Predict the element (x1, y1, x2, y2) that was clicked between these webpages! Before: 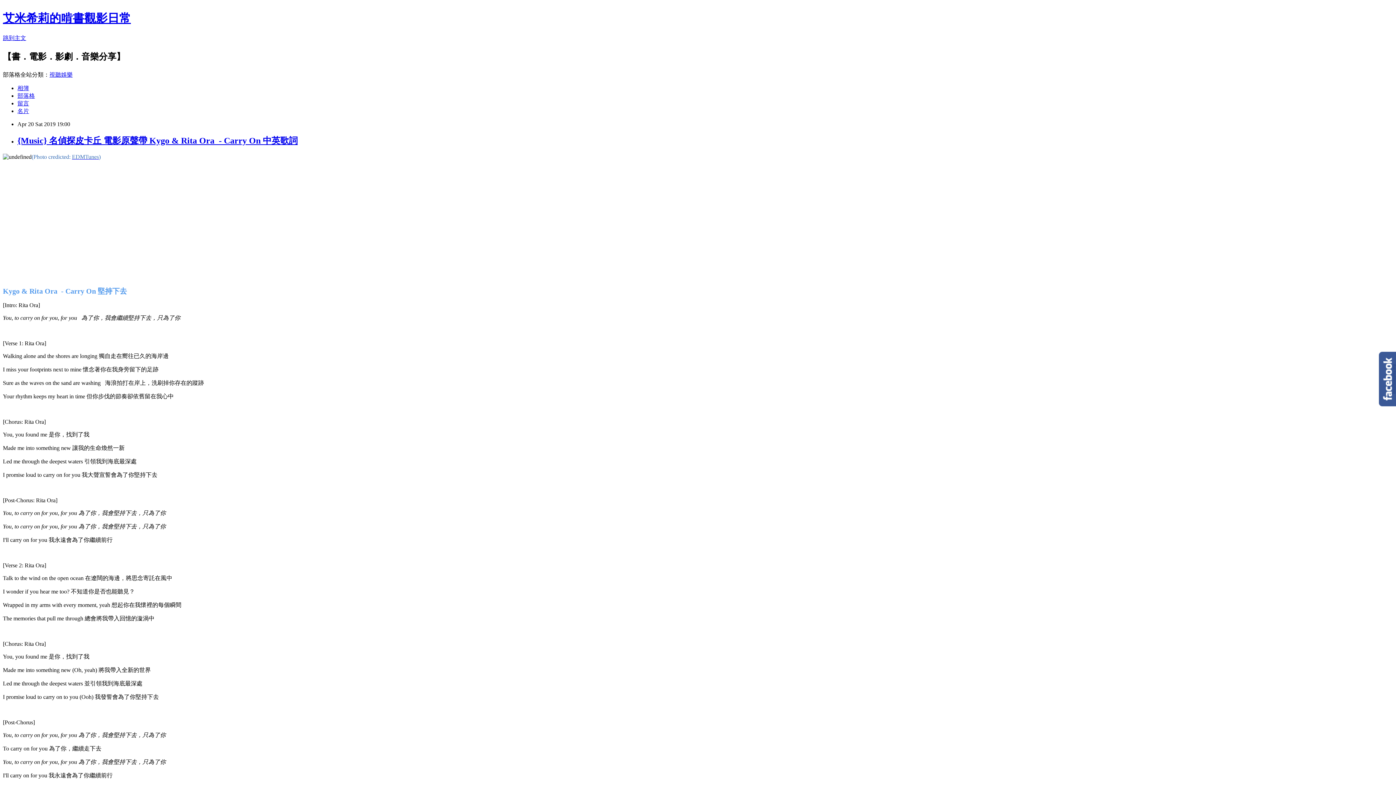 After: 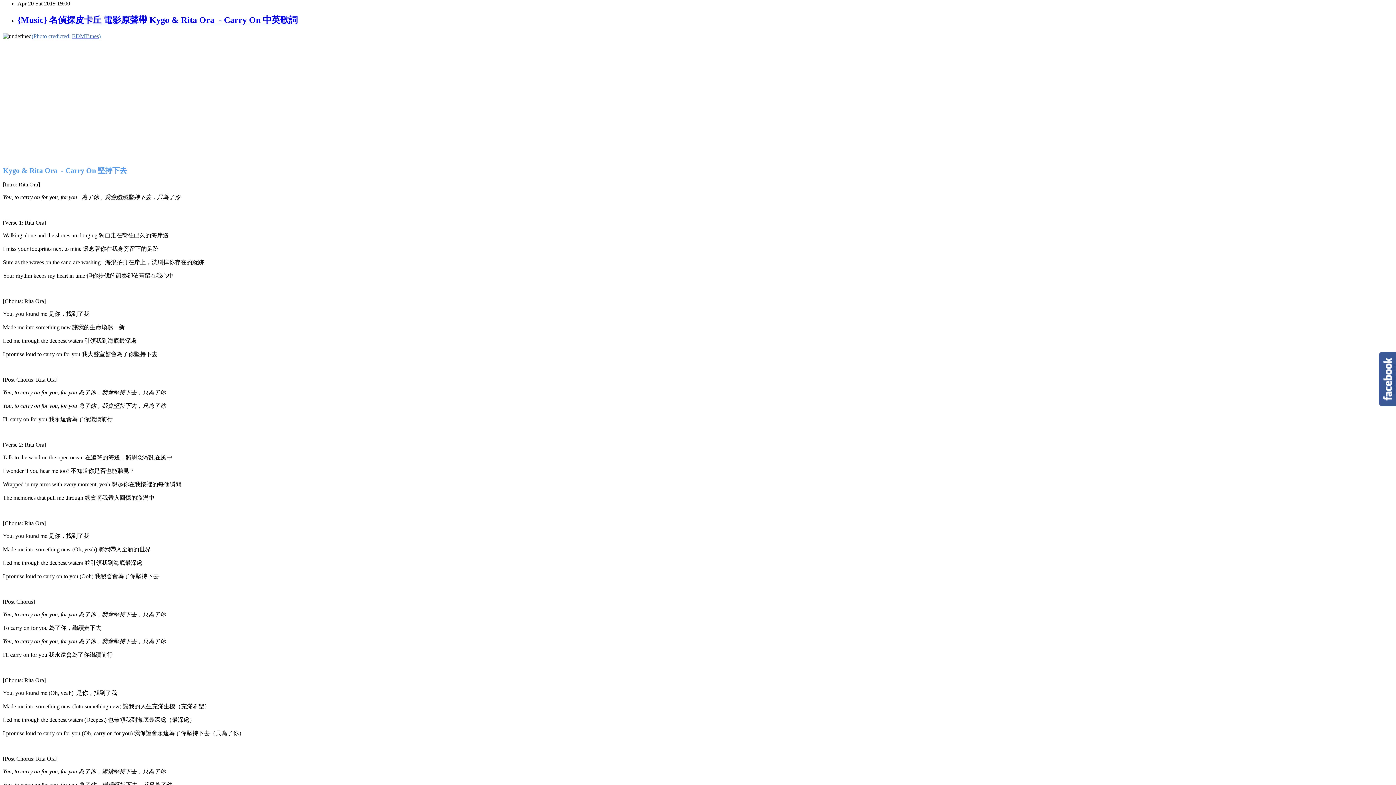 Action: label: 跳到主文 bbox: (2, 34, 26, 41)